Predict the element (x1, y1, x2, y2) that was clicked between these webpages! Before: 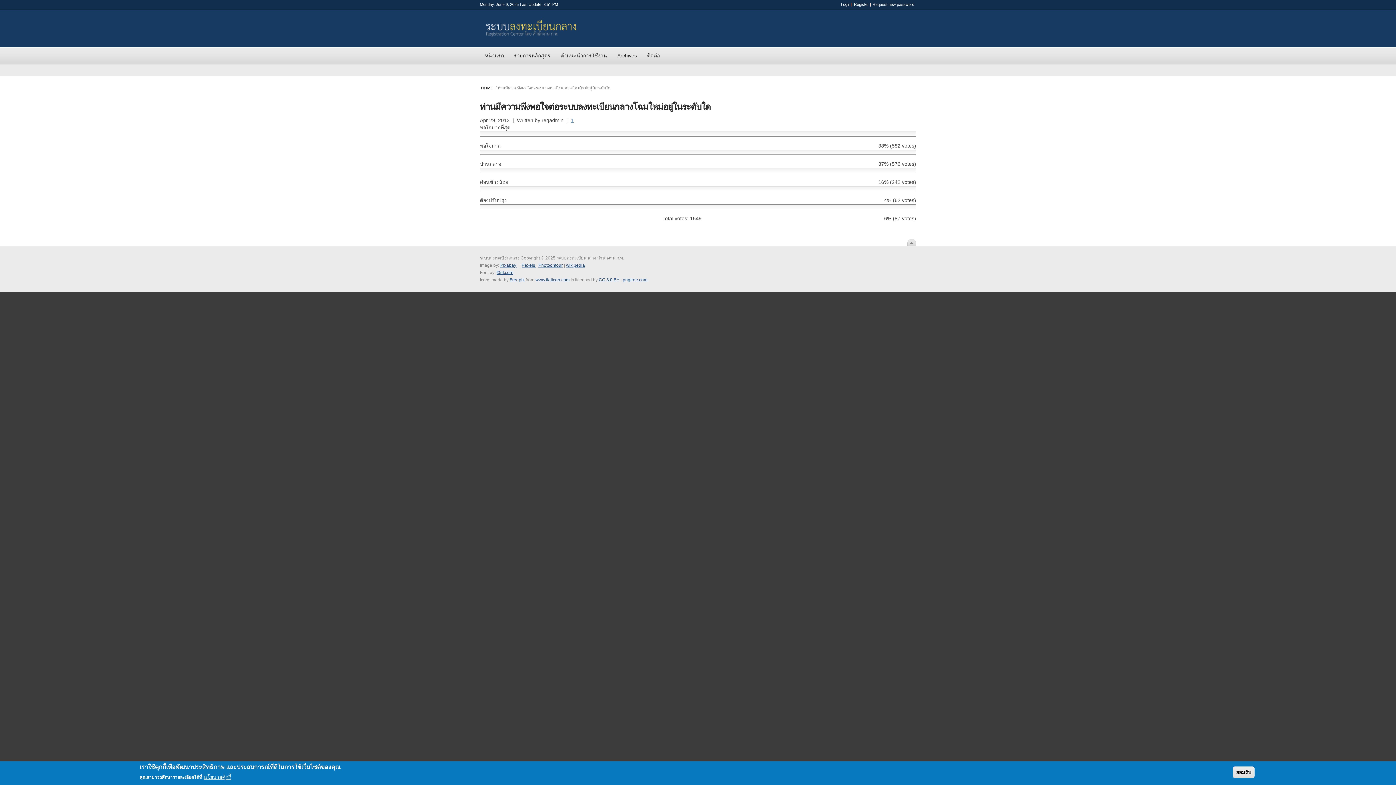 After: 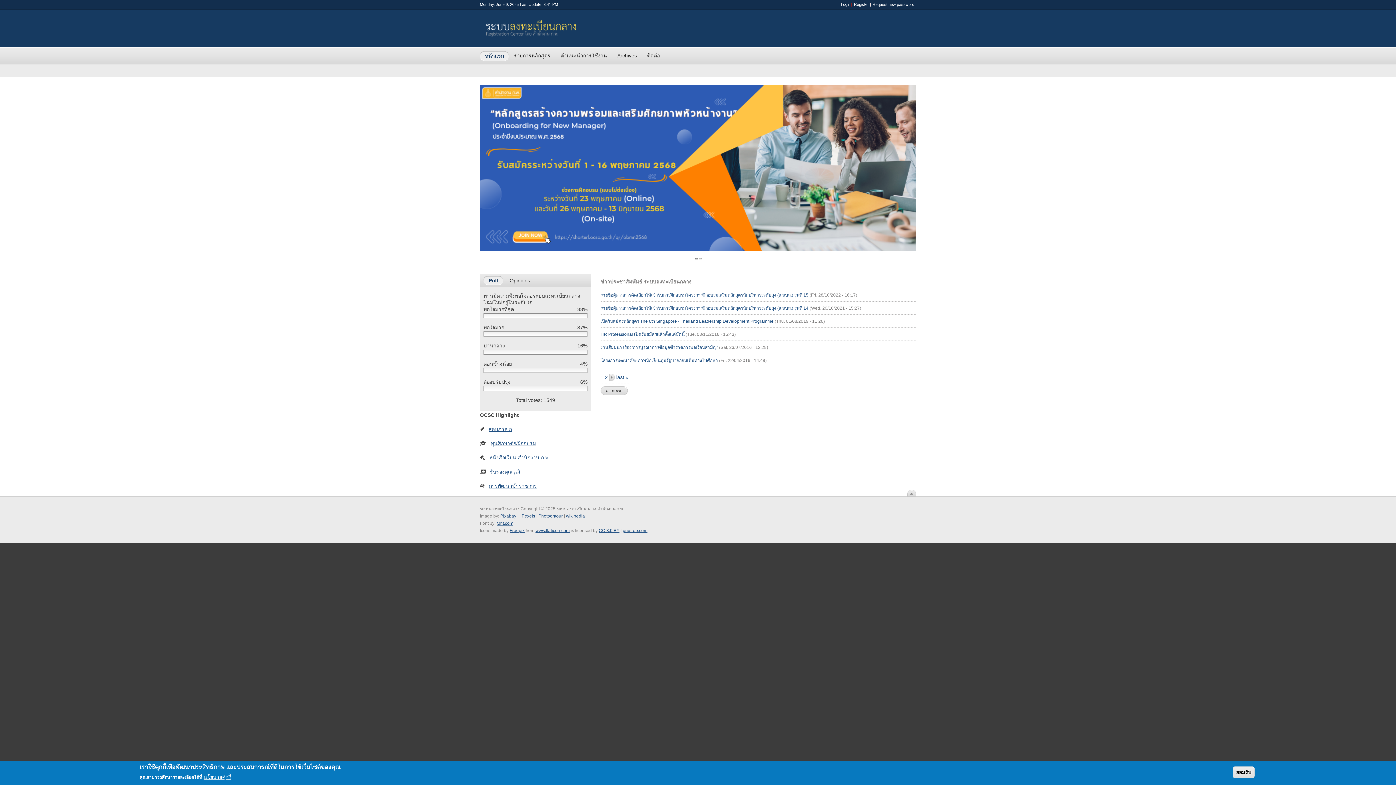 Action: bbox: (485, 20, 576, 26)